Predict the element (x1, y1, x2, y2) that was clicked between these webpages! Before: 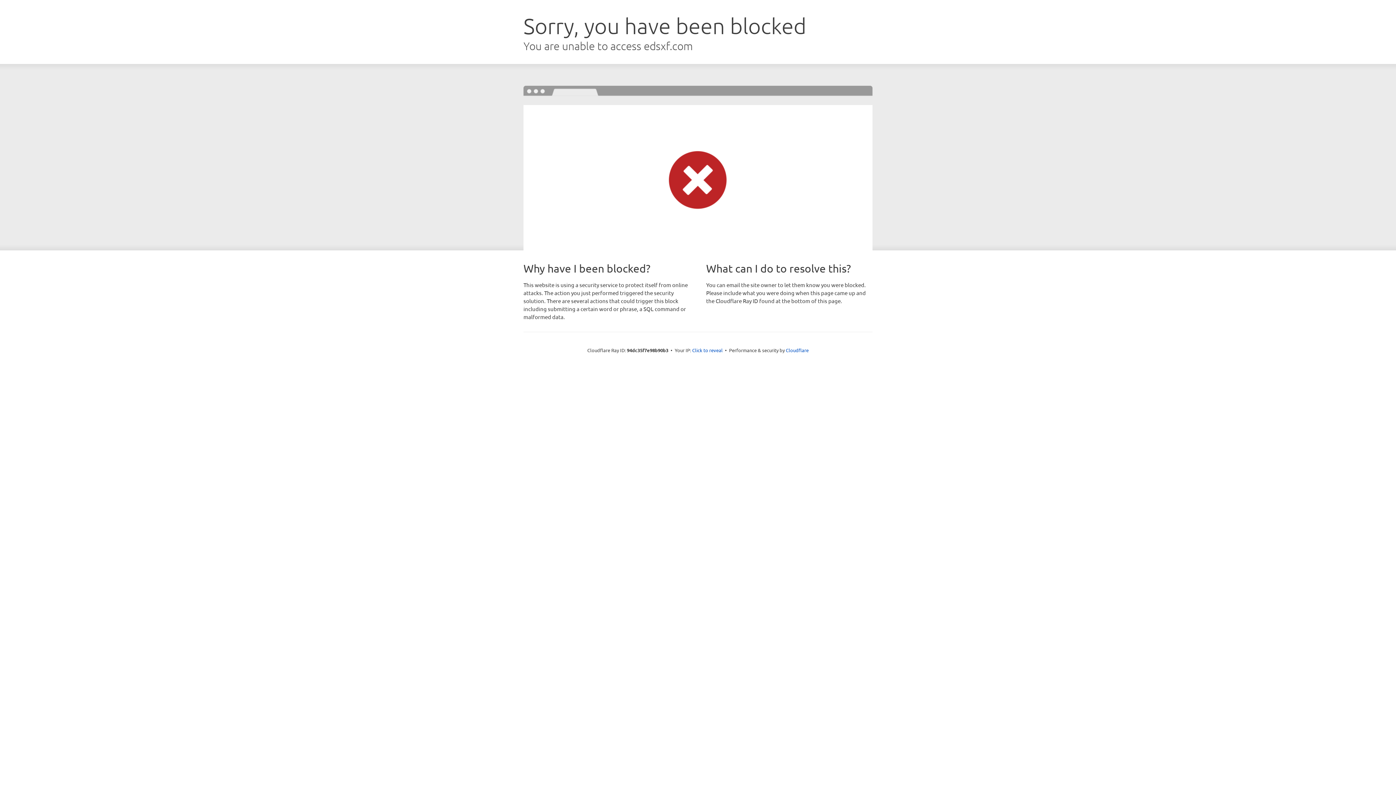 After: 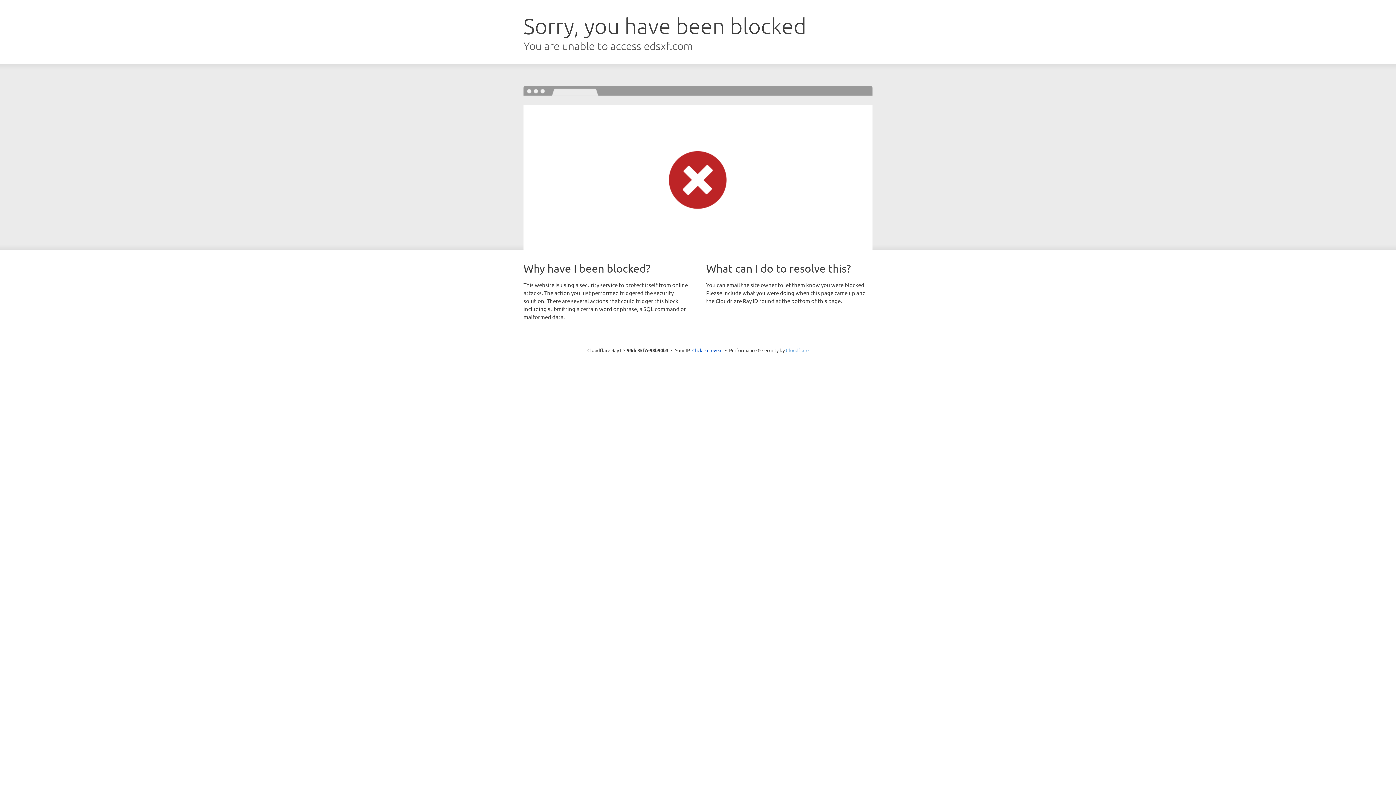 Action: label: Cloudflare bbox: (786, 347, 808, 353)